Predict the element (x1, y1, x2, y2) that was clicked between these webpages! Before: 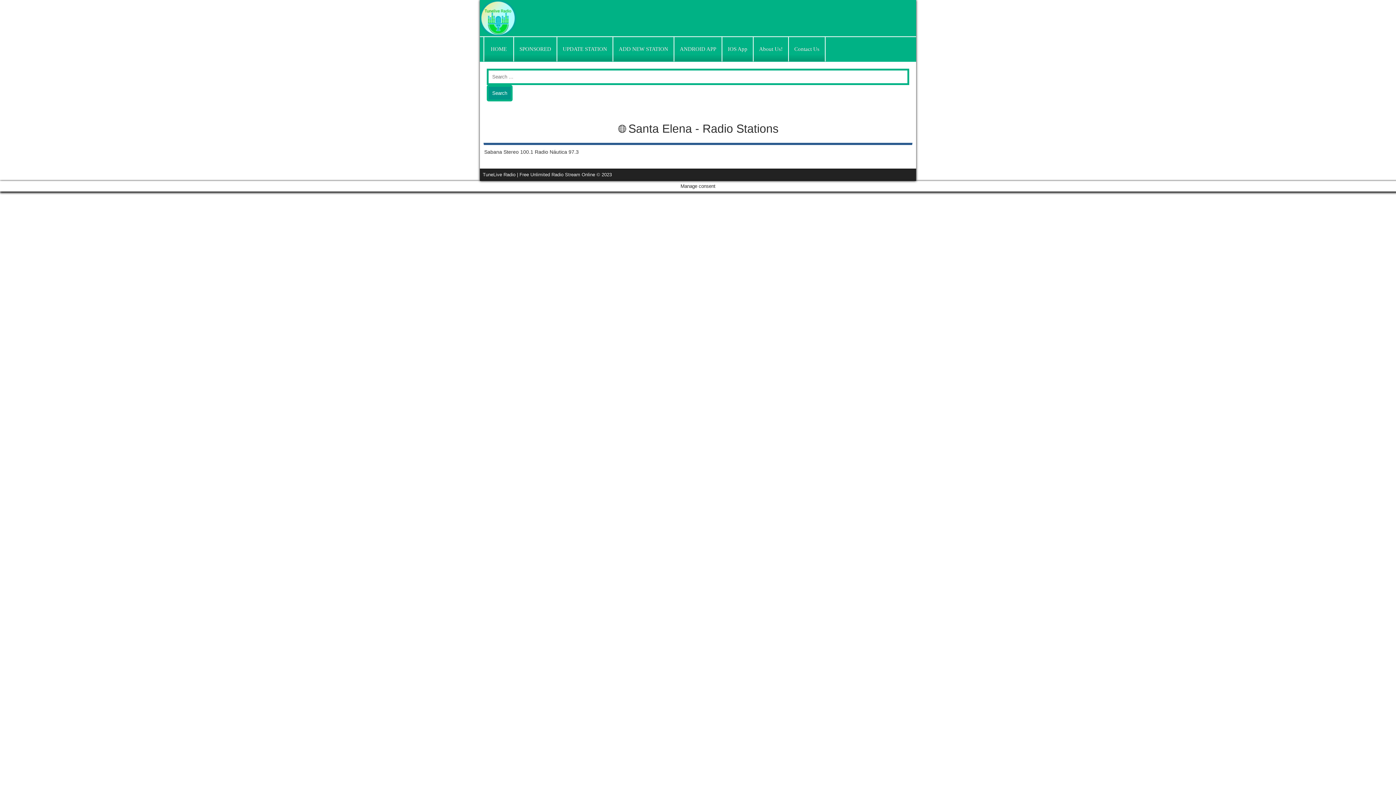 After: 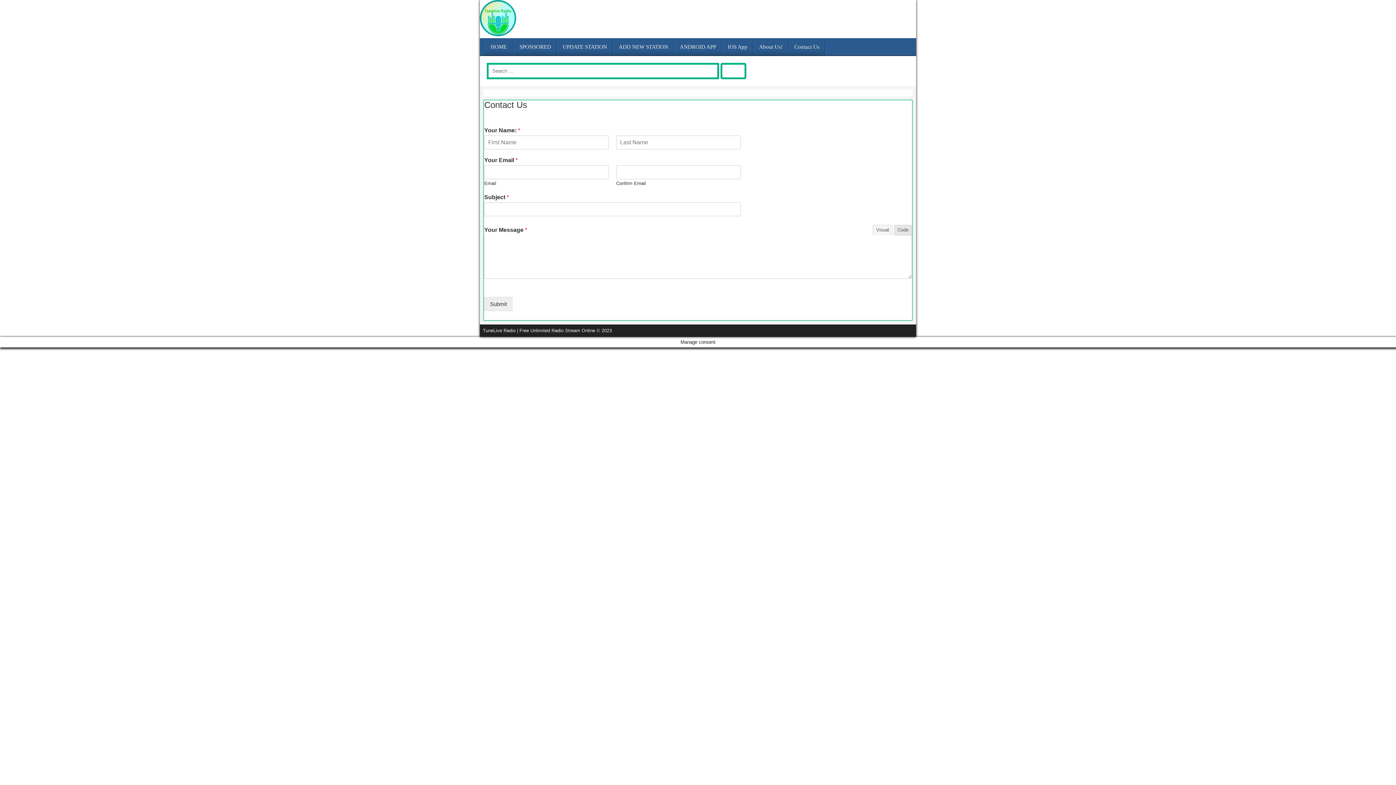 Action: bbox: (789, 37, 825, 61) label: Contact Us